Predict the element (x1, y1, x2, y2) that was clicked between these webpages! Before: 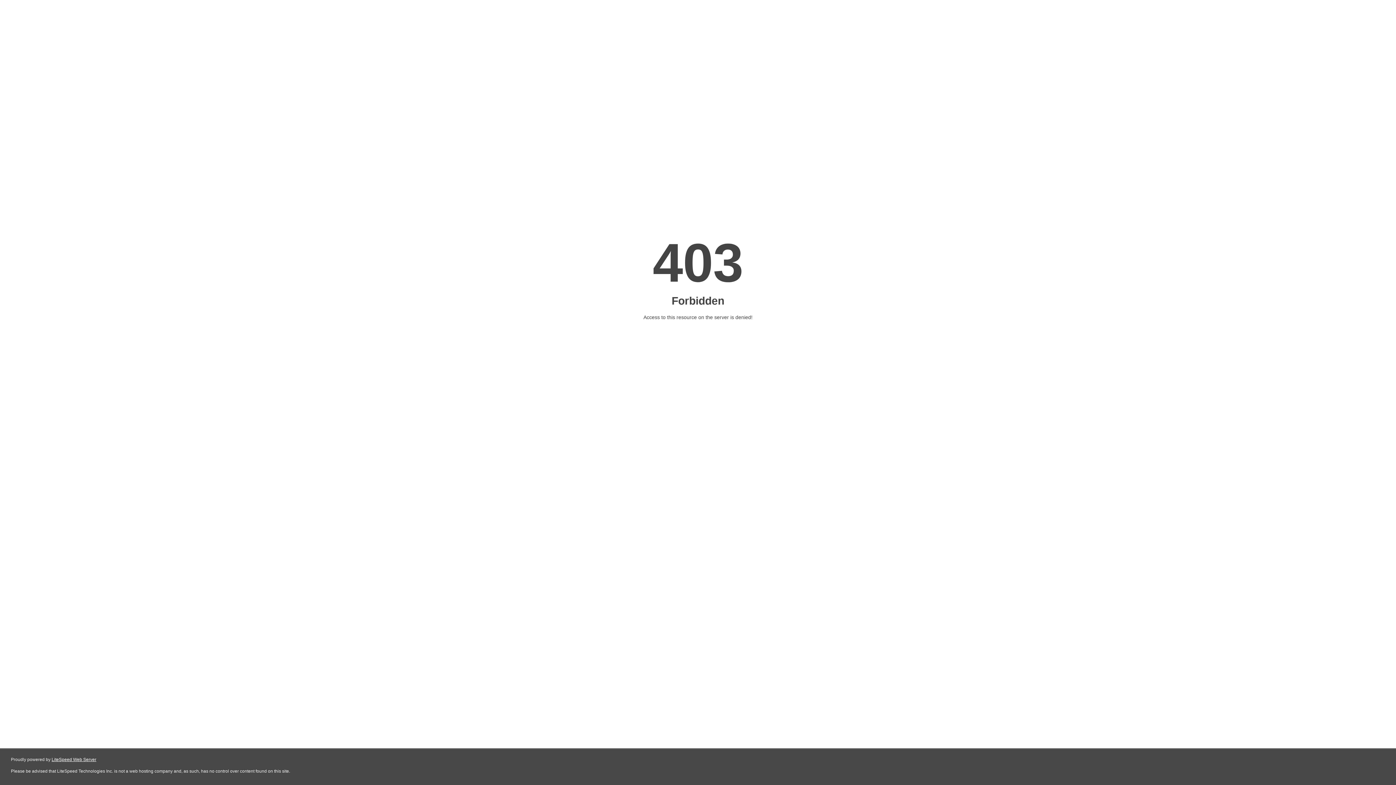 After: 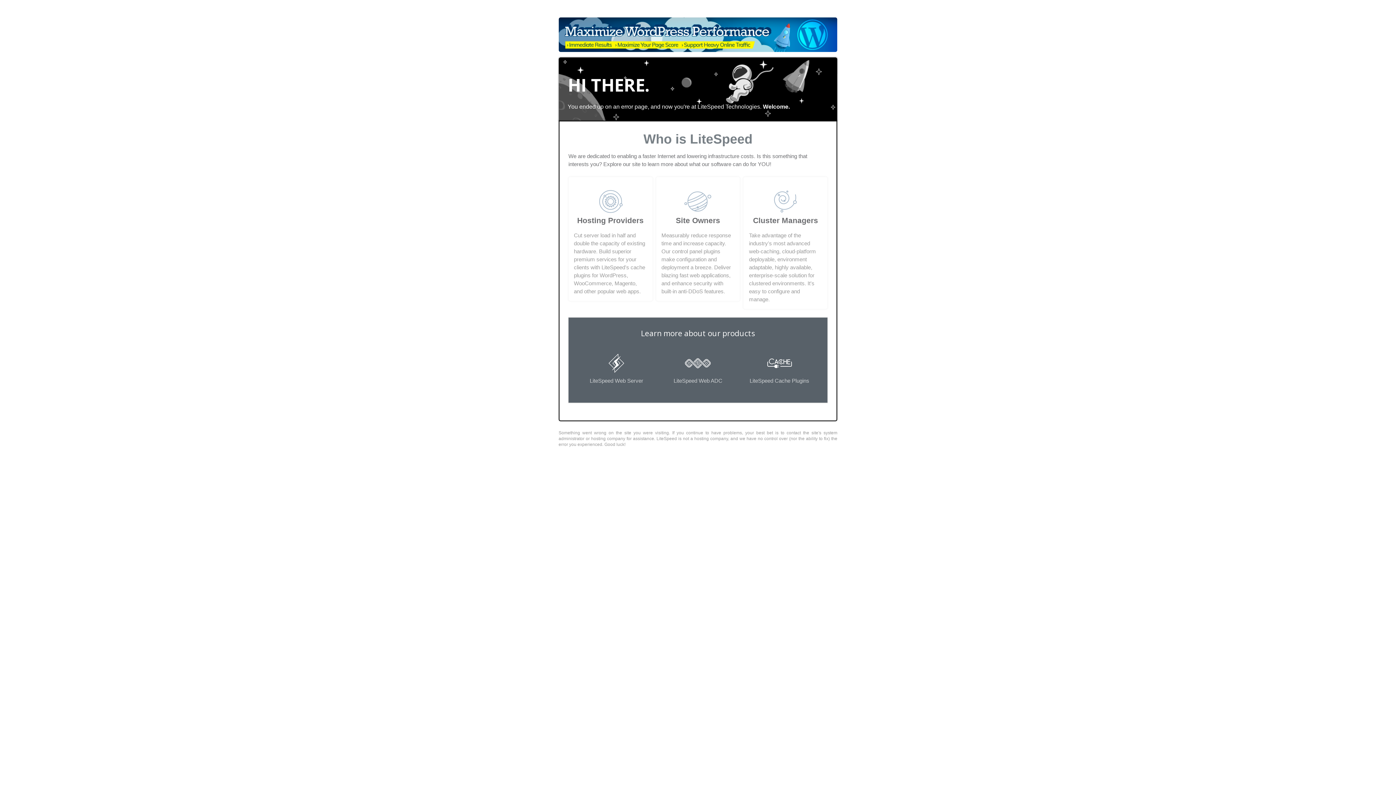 Action: label: LiteSpeed Web Server bbox: (51, 757, 96, 762)